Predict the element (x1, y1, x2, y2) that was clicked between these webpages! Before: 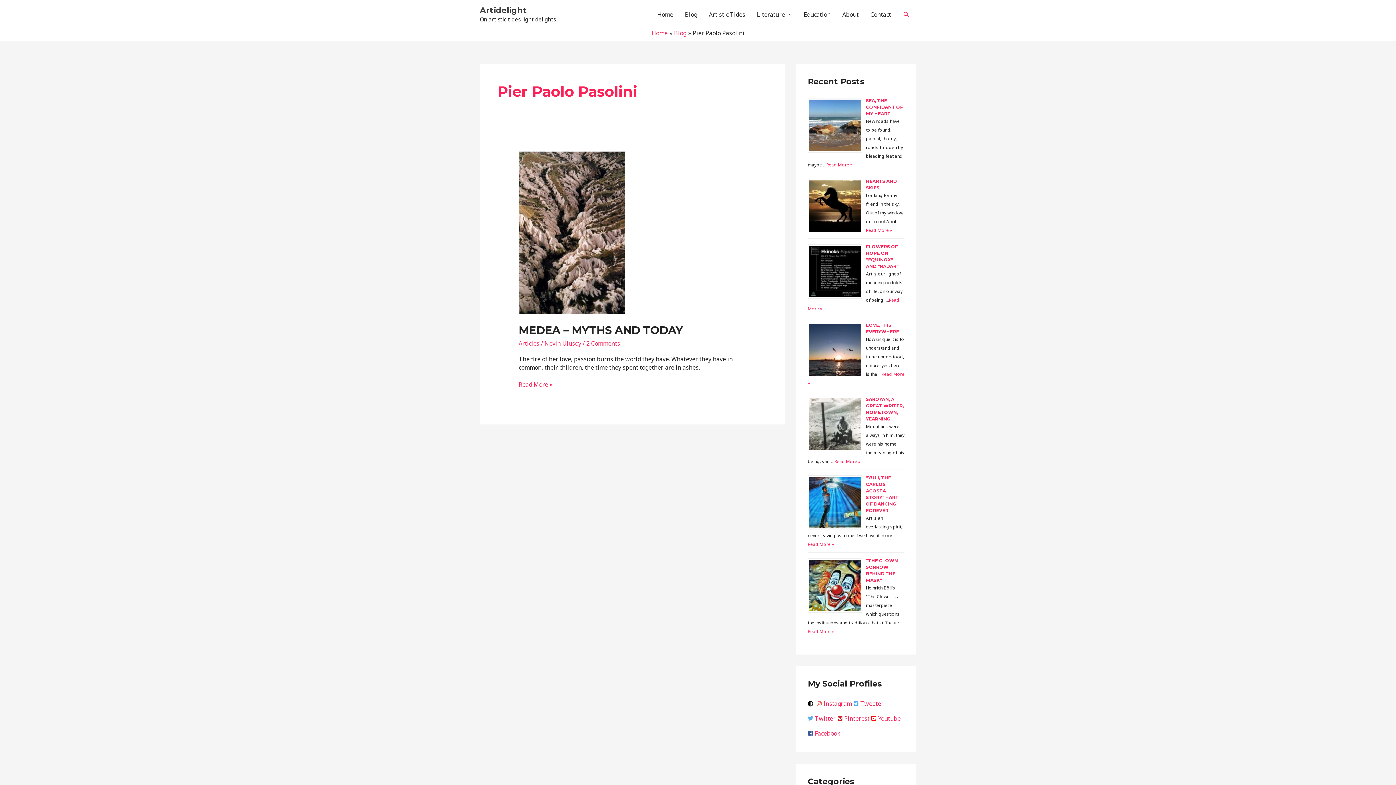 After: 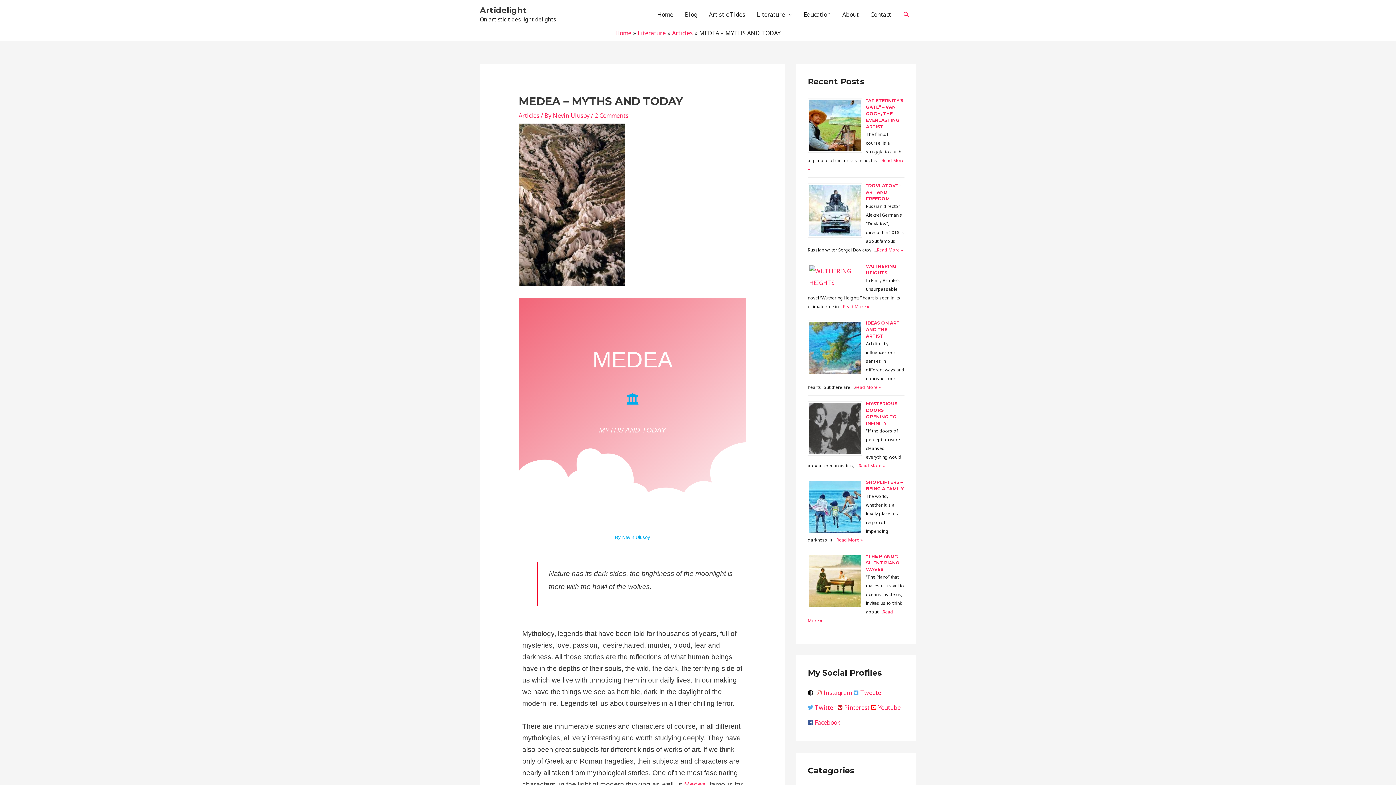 Action: bbox: (518, 323, 683, 337) label: MEDEA – MYTHS AND TODAY